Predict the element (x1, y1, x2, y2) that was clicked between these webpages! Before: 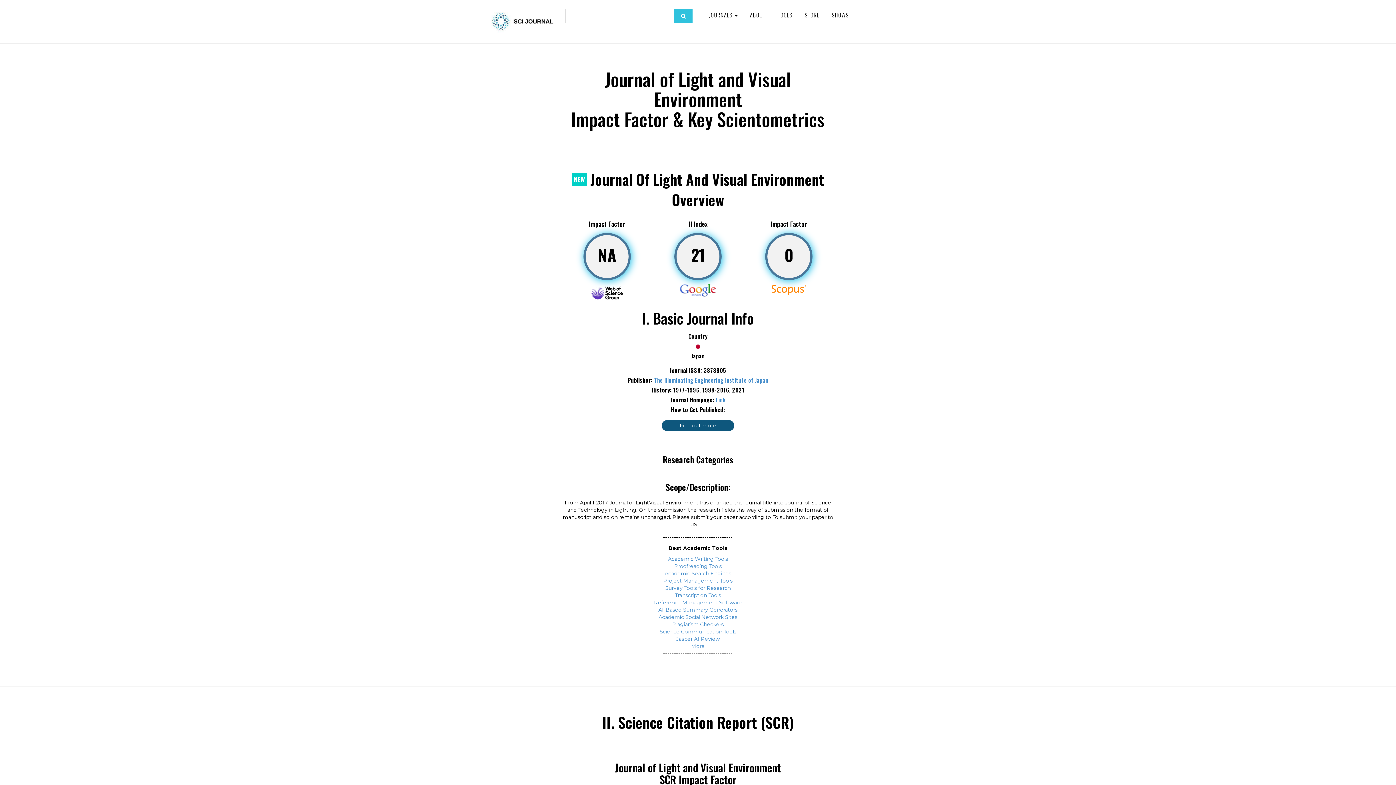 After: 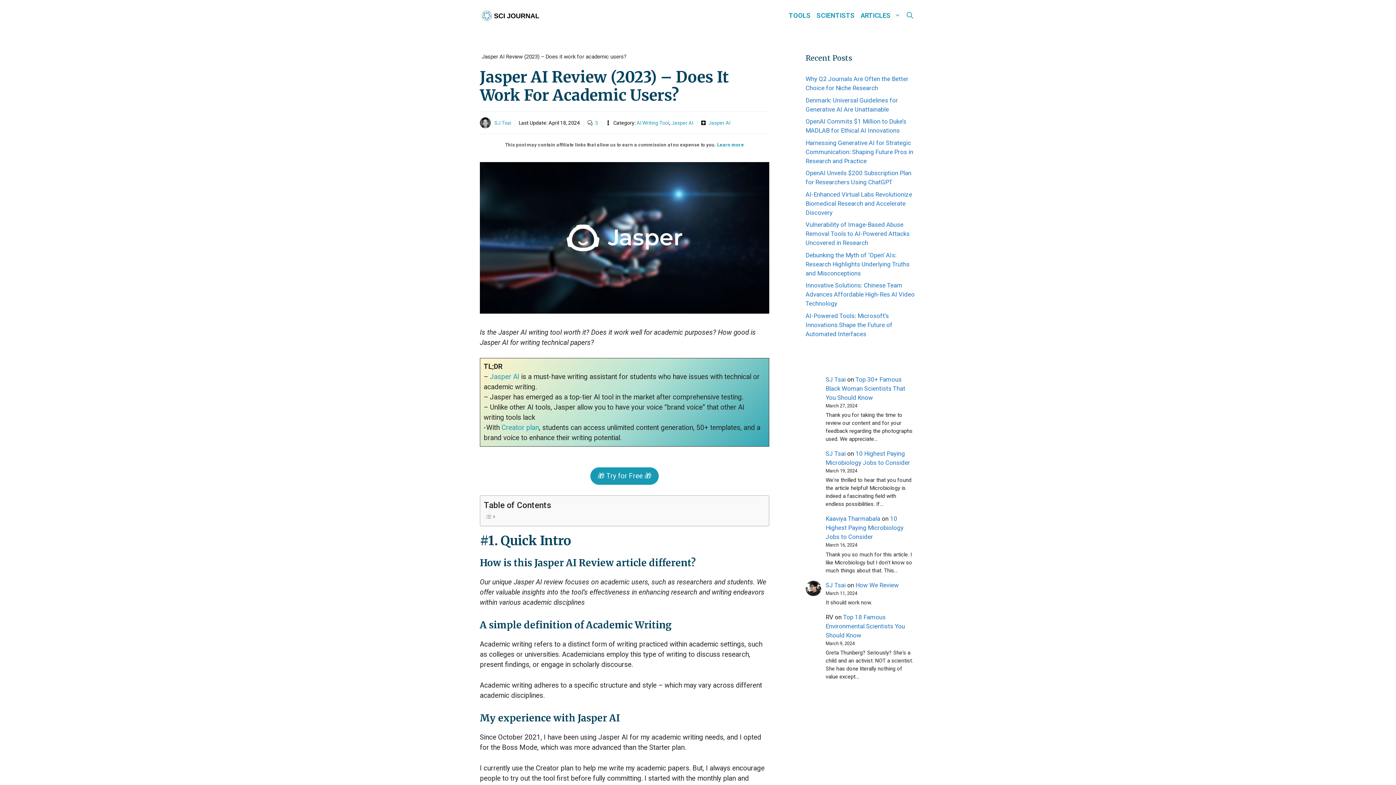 Action: bbox: (676, 635, 720, 642) label: Jasper AI Review